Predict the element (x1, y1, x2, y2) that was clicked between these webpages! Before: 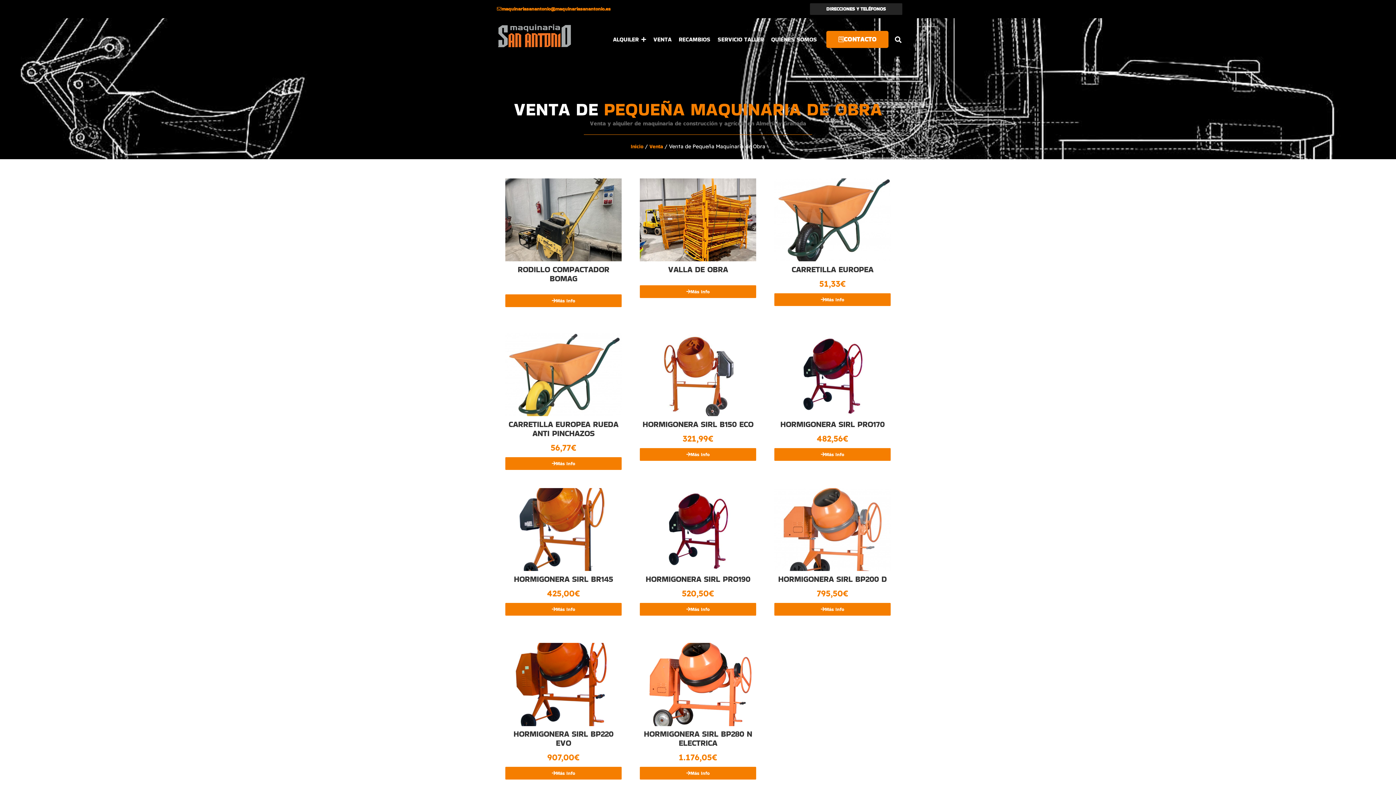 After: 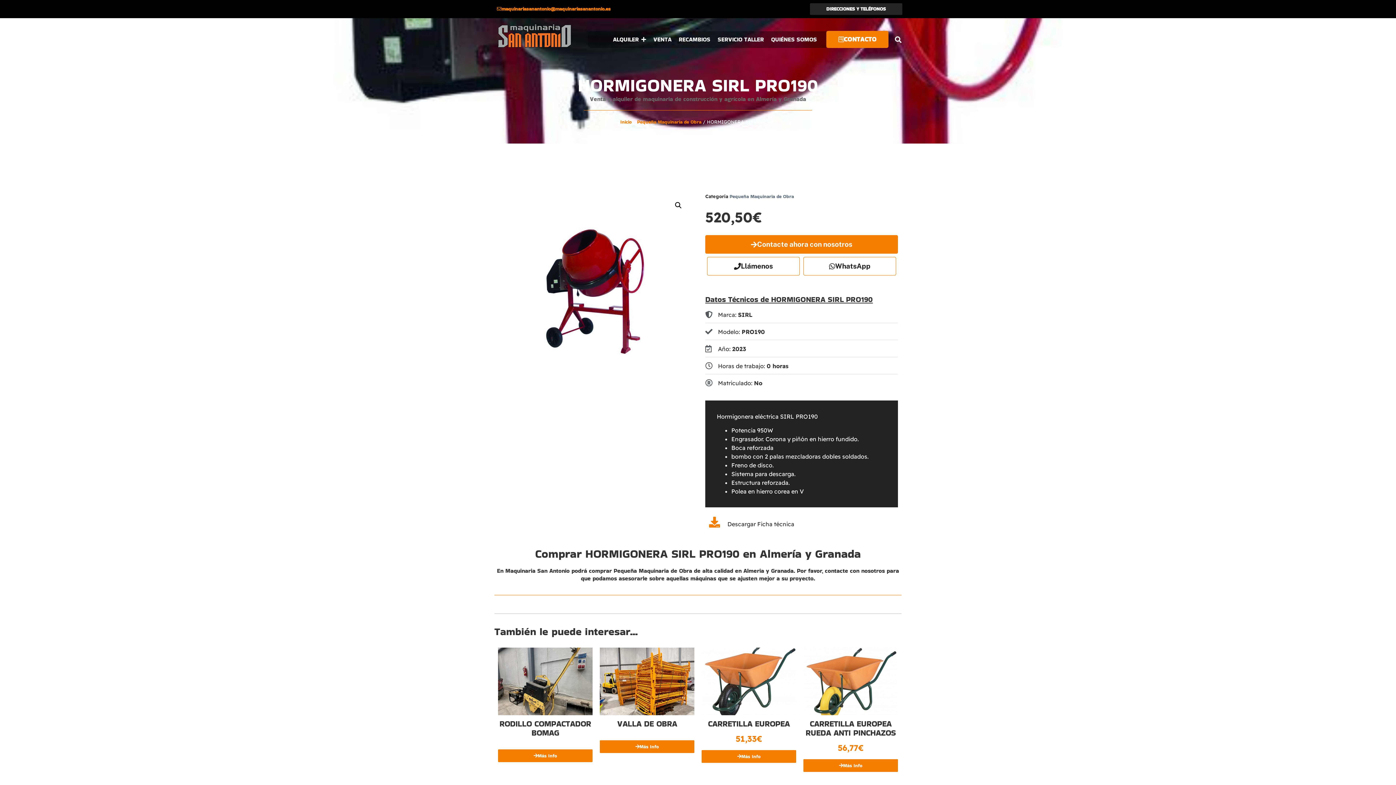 Action: bbox: (640, 488, 756, 571)